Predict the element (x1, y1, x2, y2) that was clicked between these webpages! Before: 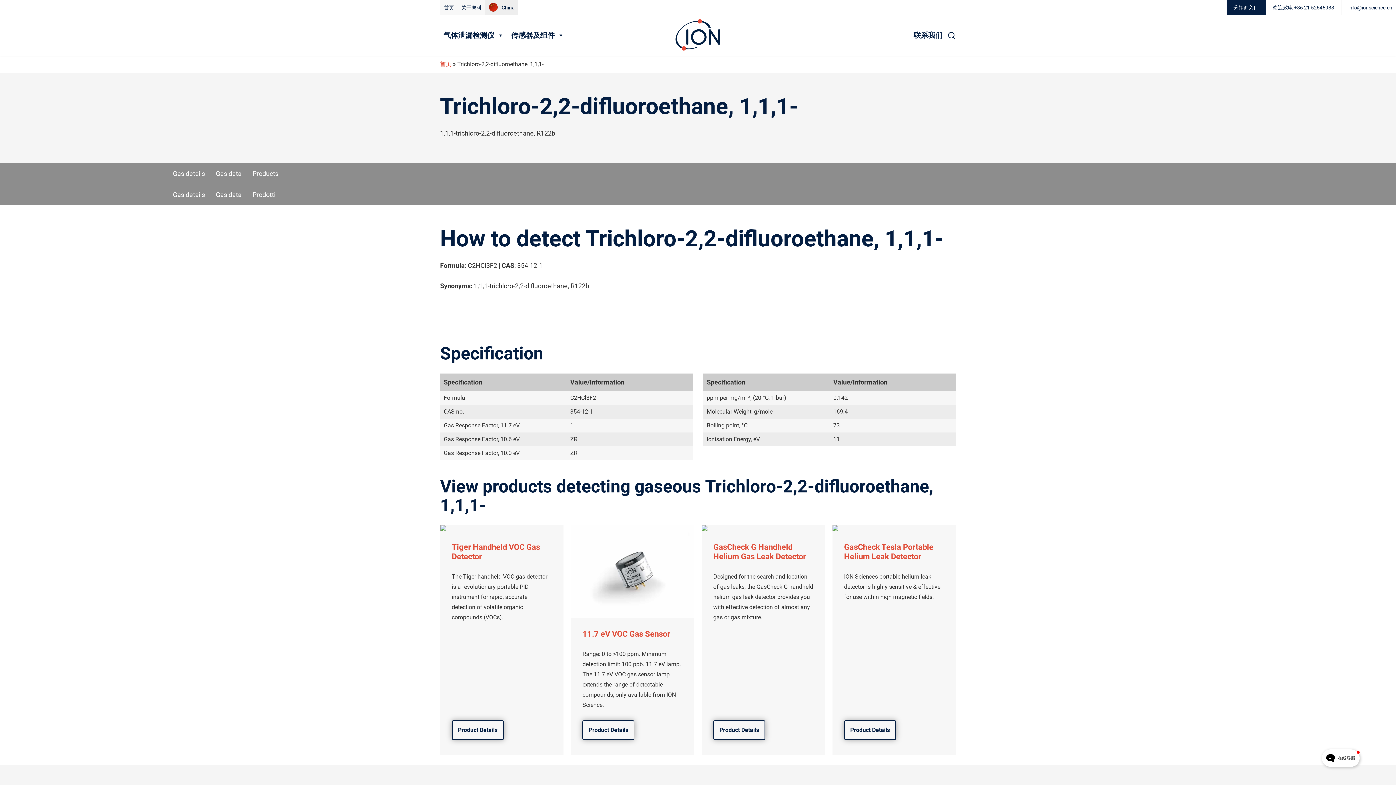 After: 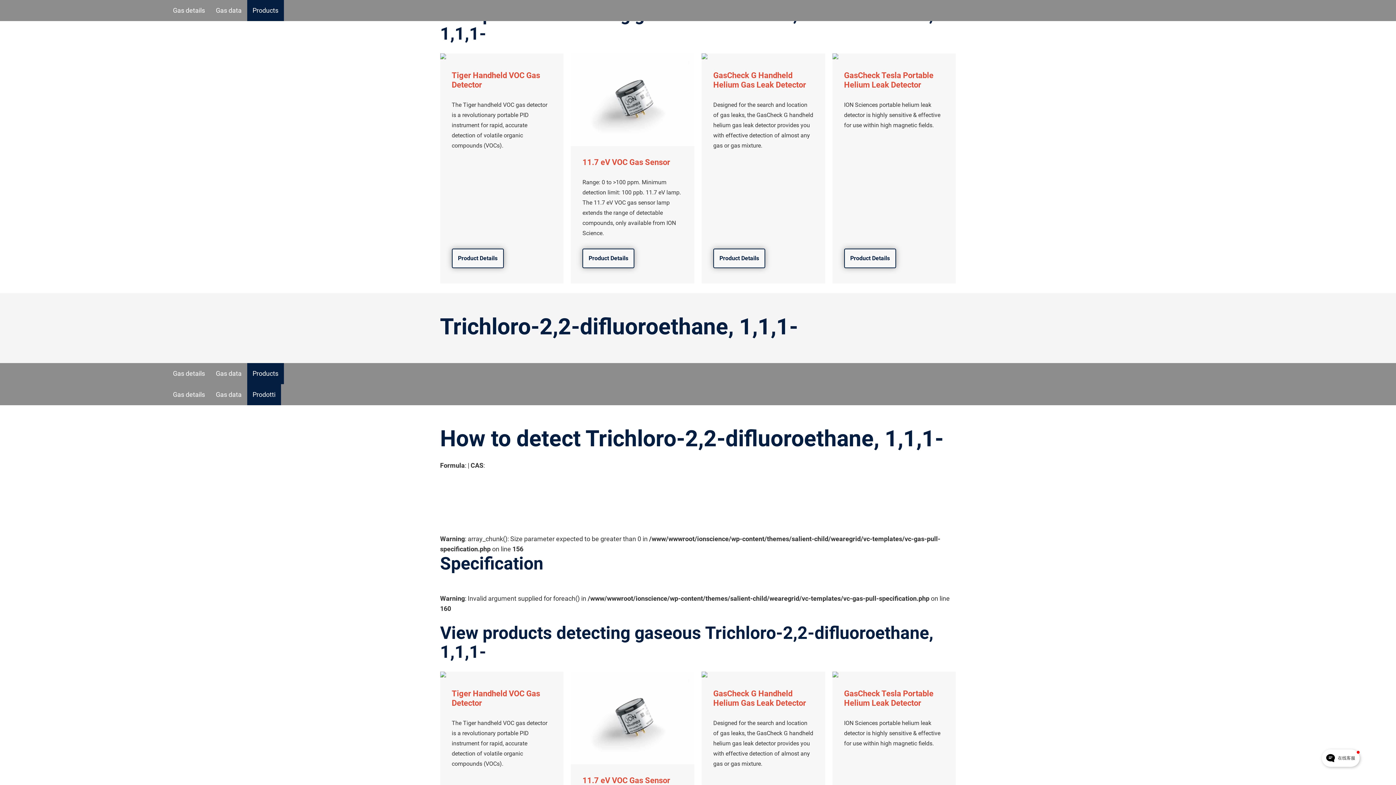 Action: label: Prodotti bbox: (247, 184, 281, 205)